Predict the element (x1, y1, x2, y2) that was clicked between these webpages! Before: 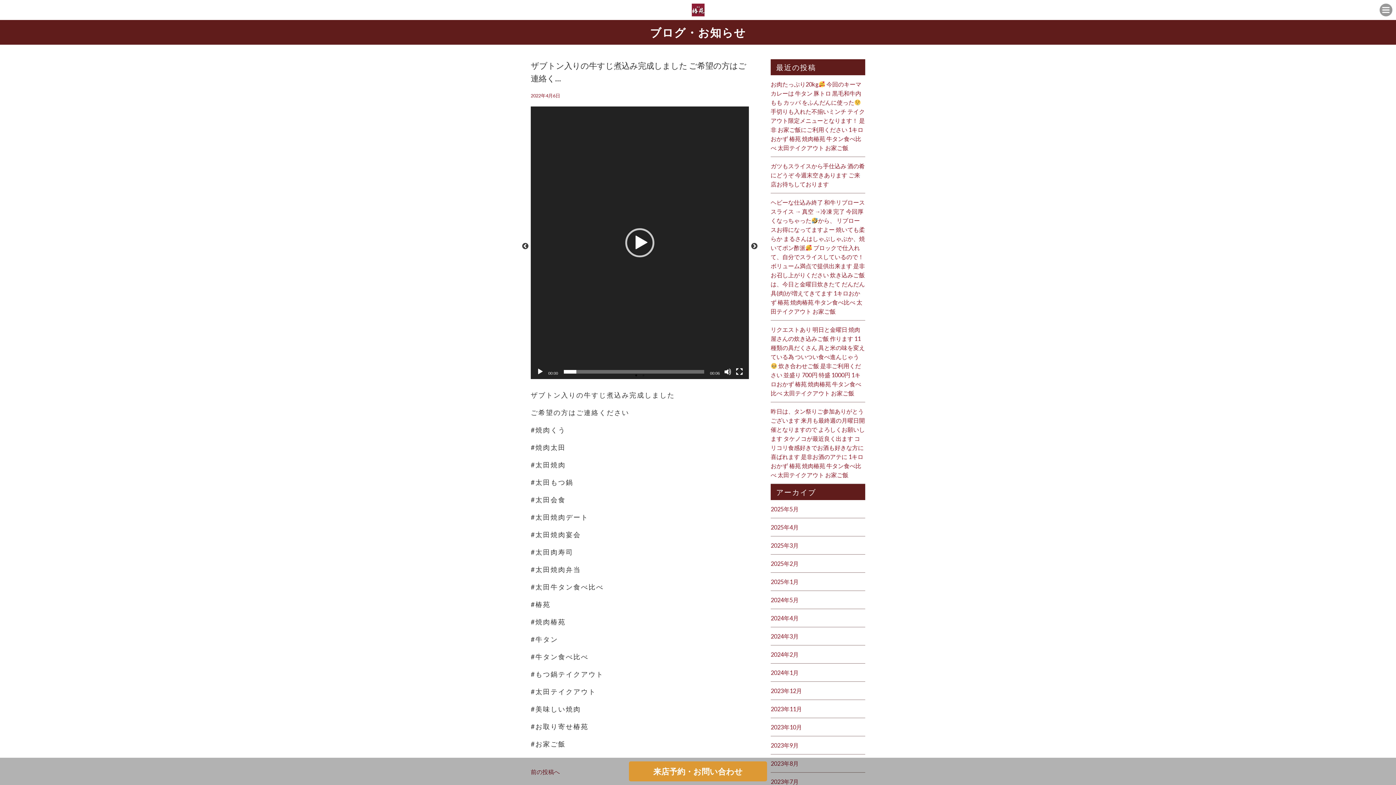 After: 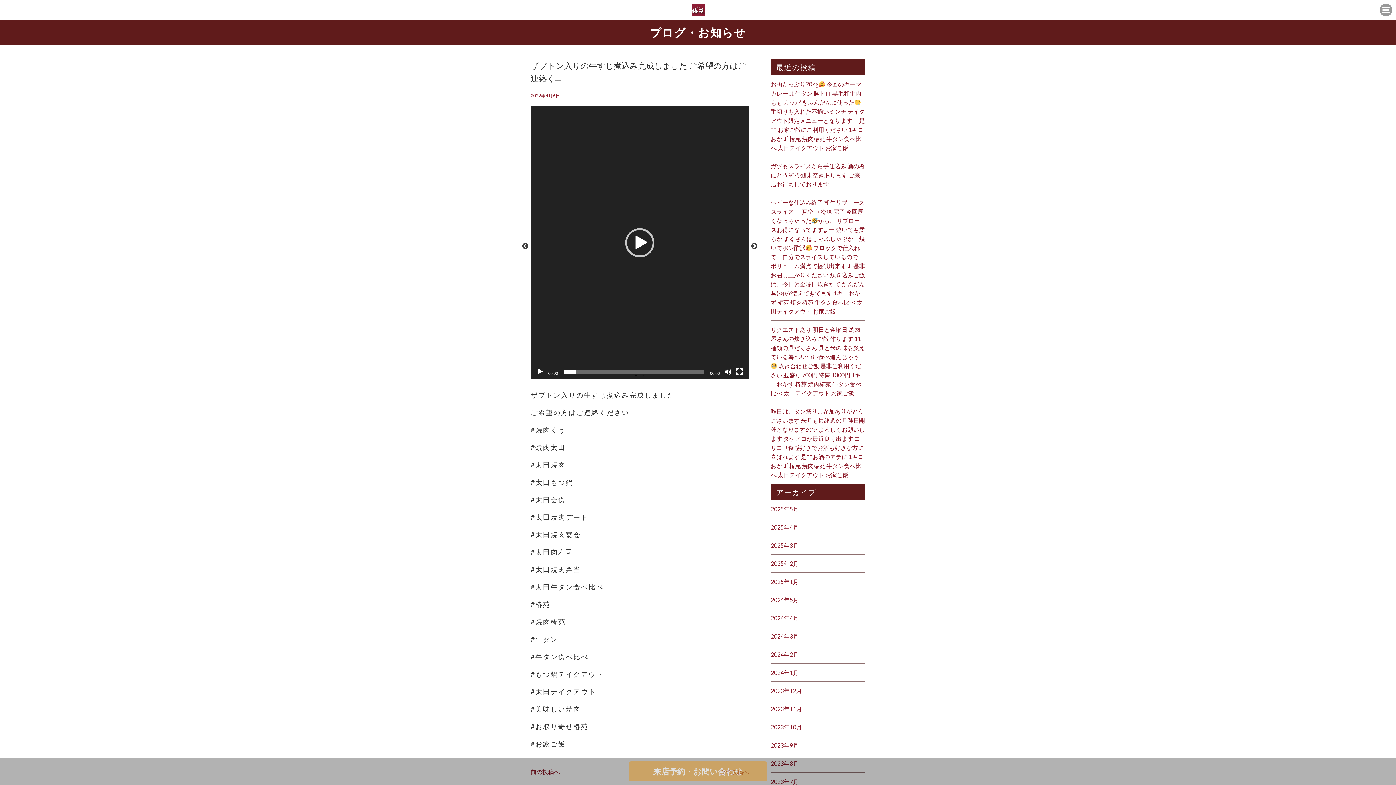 Action: label: 来店予約・お問い合わせ bbox: (629, 761, 767, 781)